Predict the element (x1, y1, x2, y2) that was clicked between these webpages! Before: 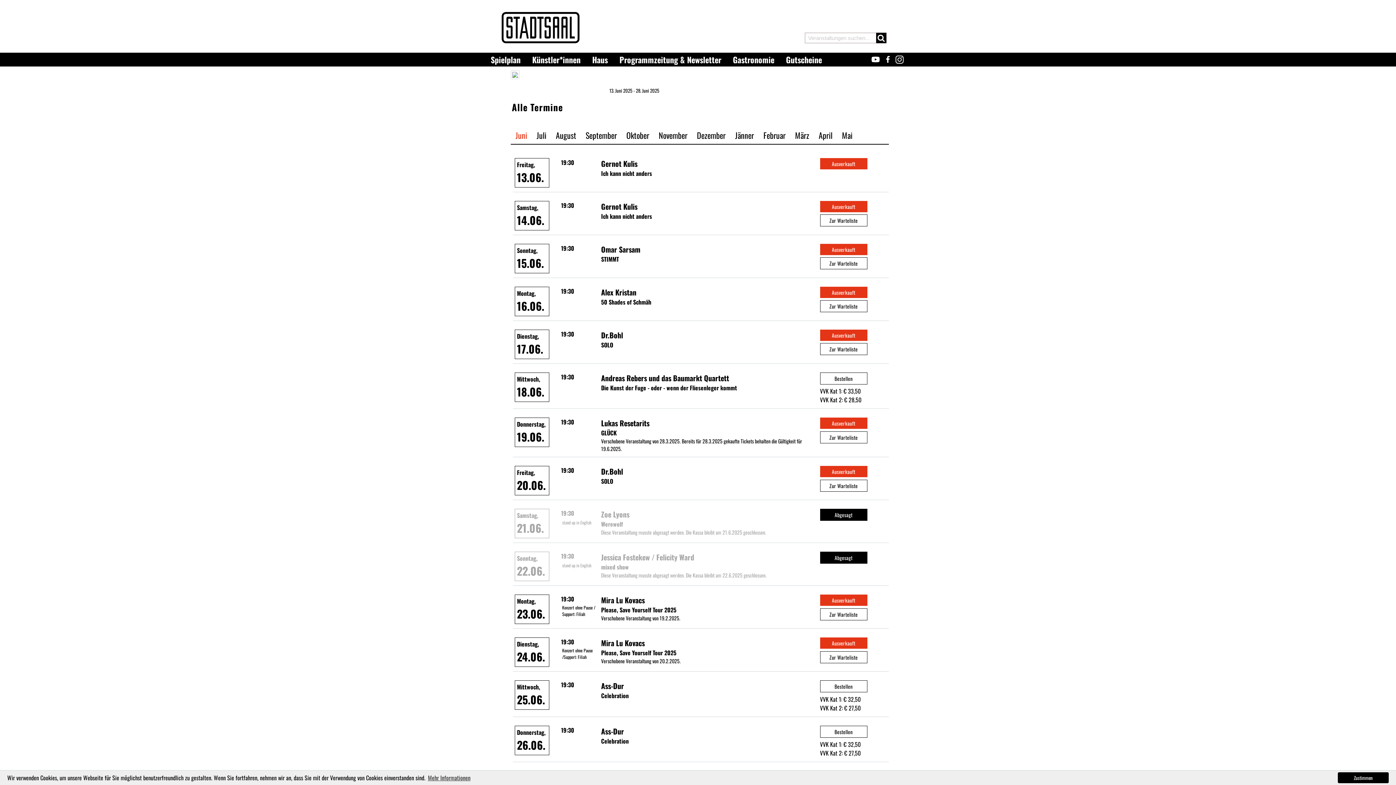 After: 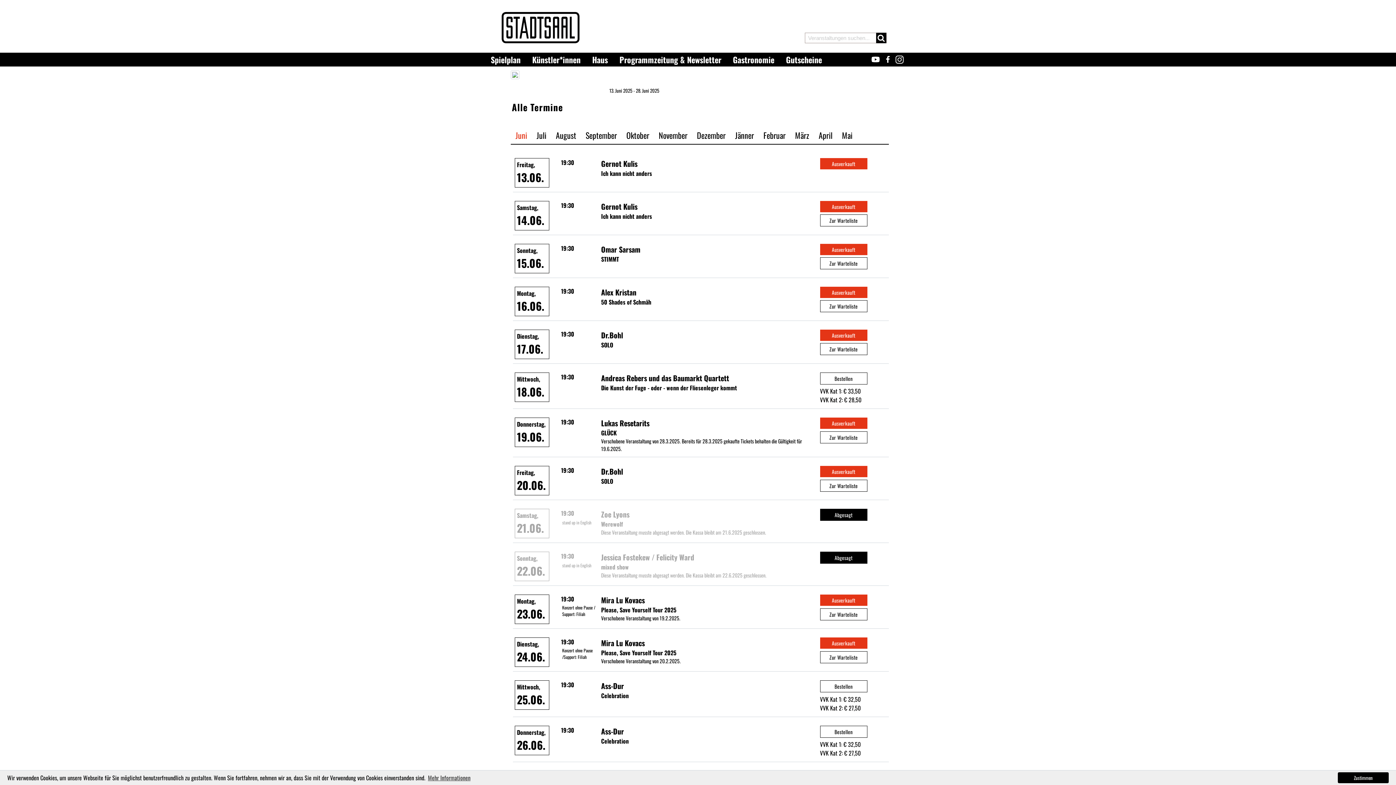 Action: bbox: (820, 680, 867, 692) label: Bestellen